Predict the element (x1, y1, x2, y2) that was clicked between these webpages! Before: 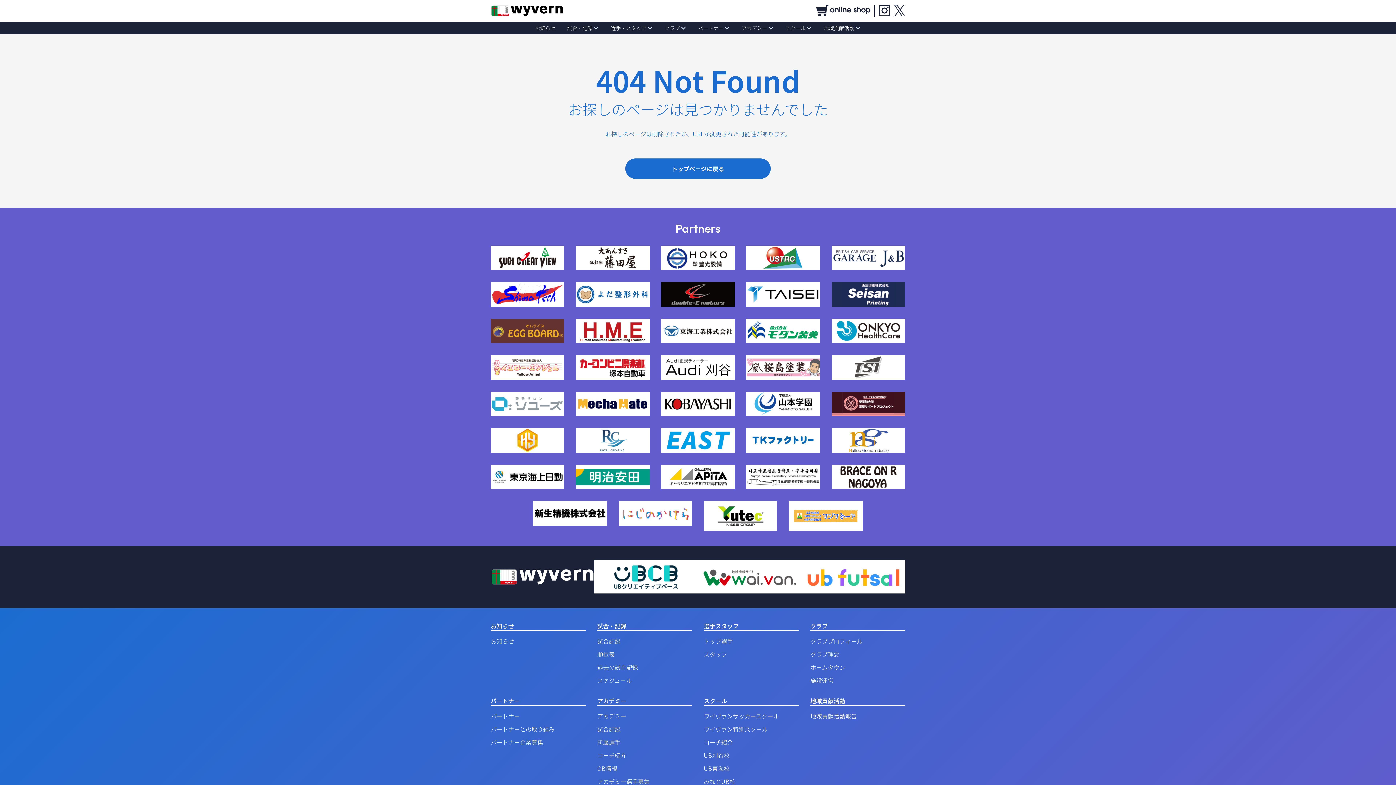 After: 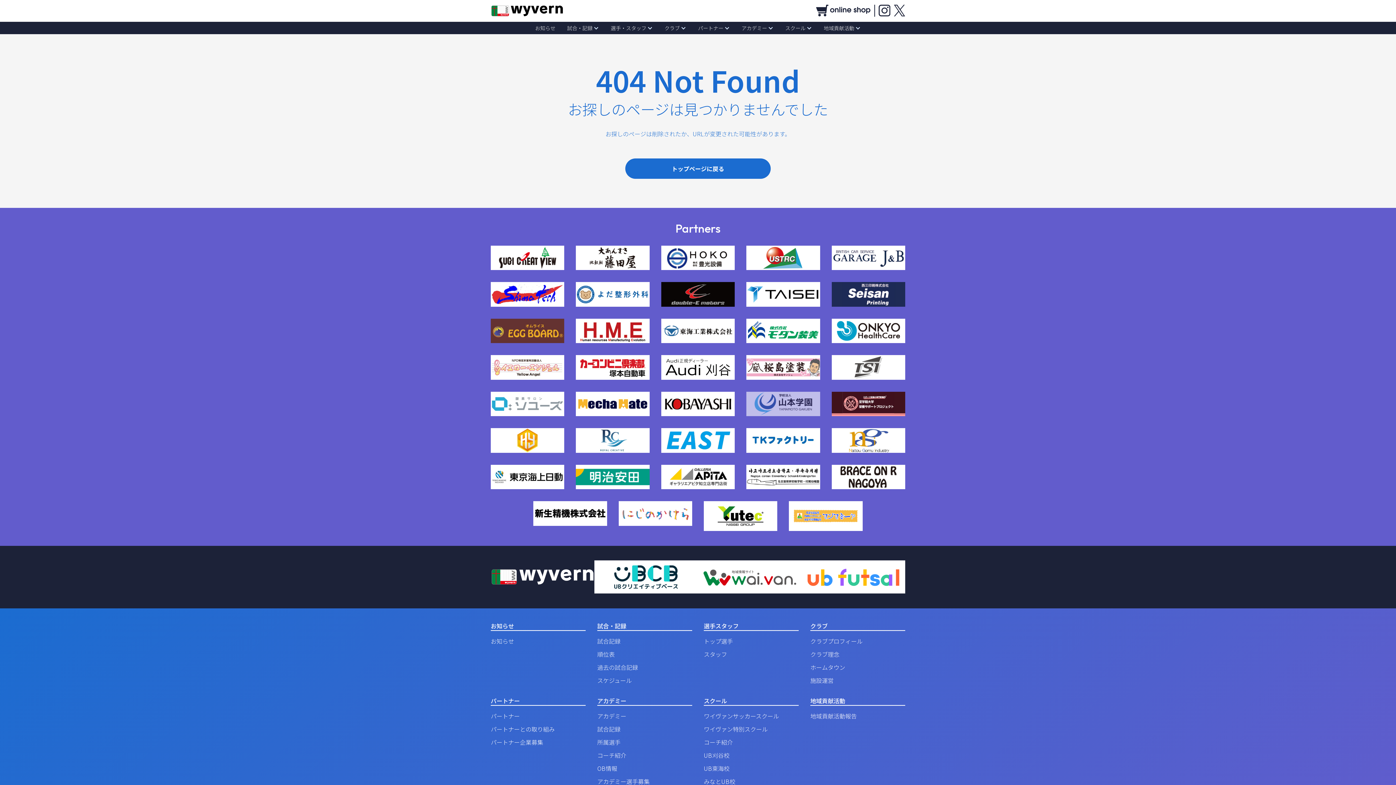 Action: bbox: (746, 391, 820, 416)